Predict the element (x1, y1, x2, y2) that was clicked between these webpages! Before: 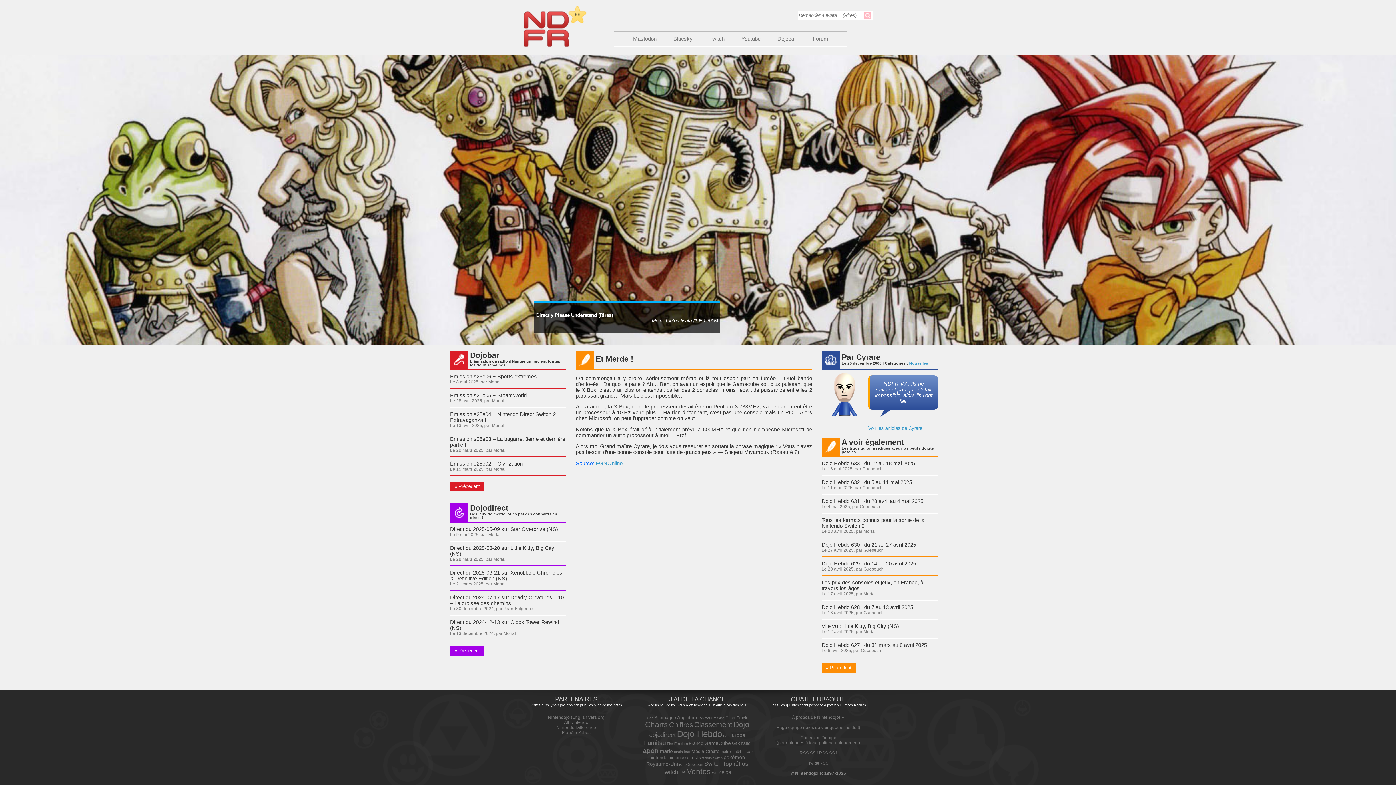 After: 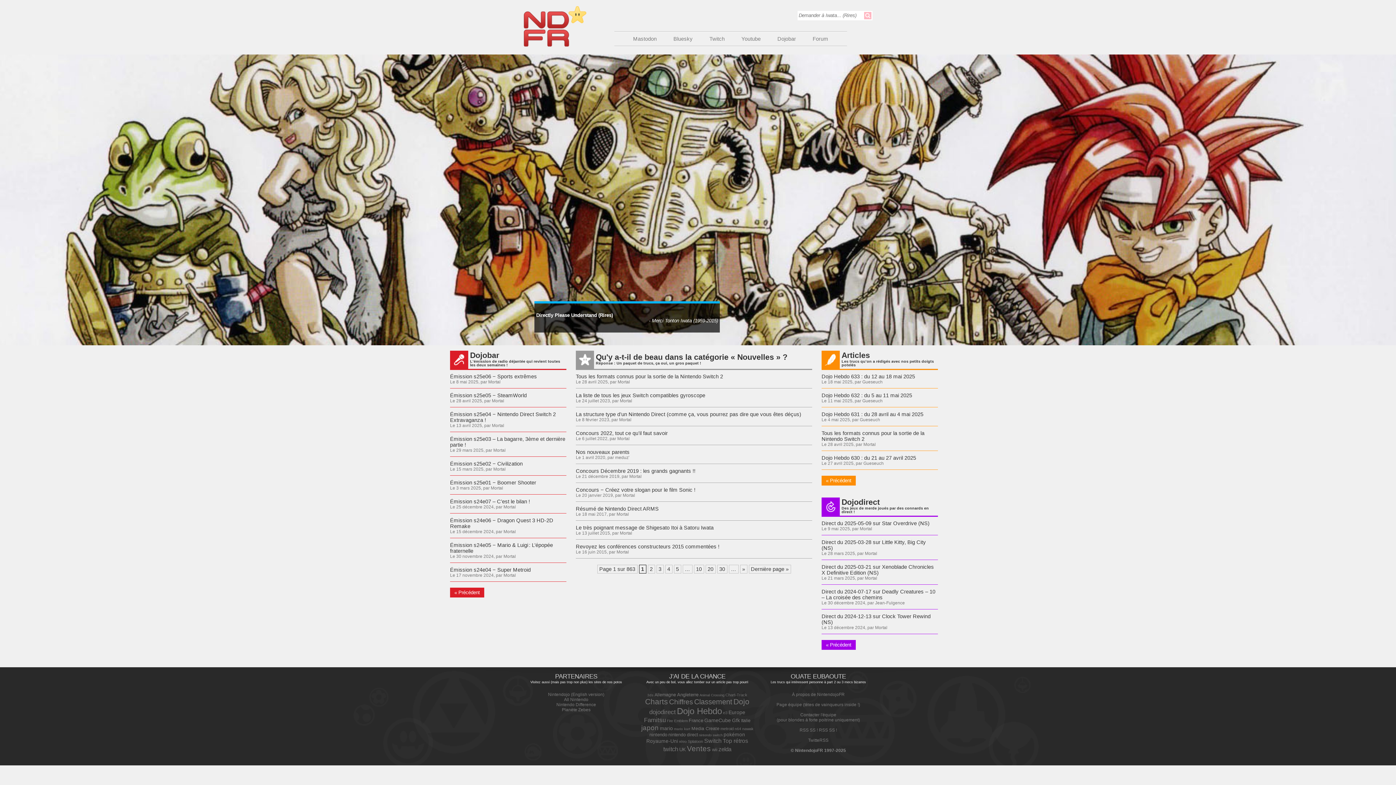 Action: bbox: (909, 361, 928, 365) label: Nouvelles